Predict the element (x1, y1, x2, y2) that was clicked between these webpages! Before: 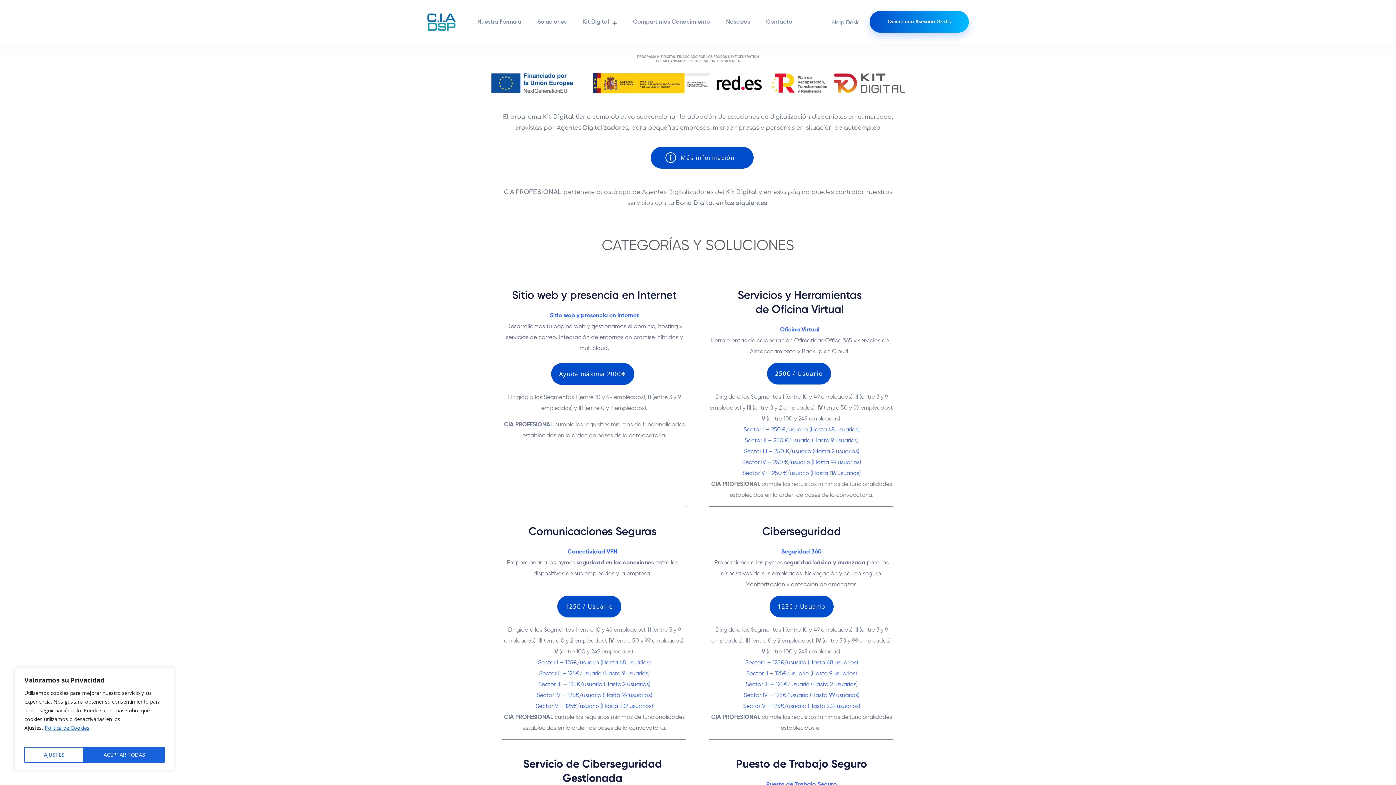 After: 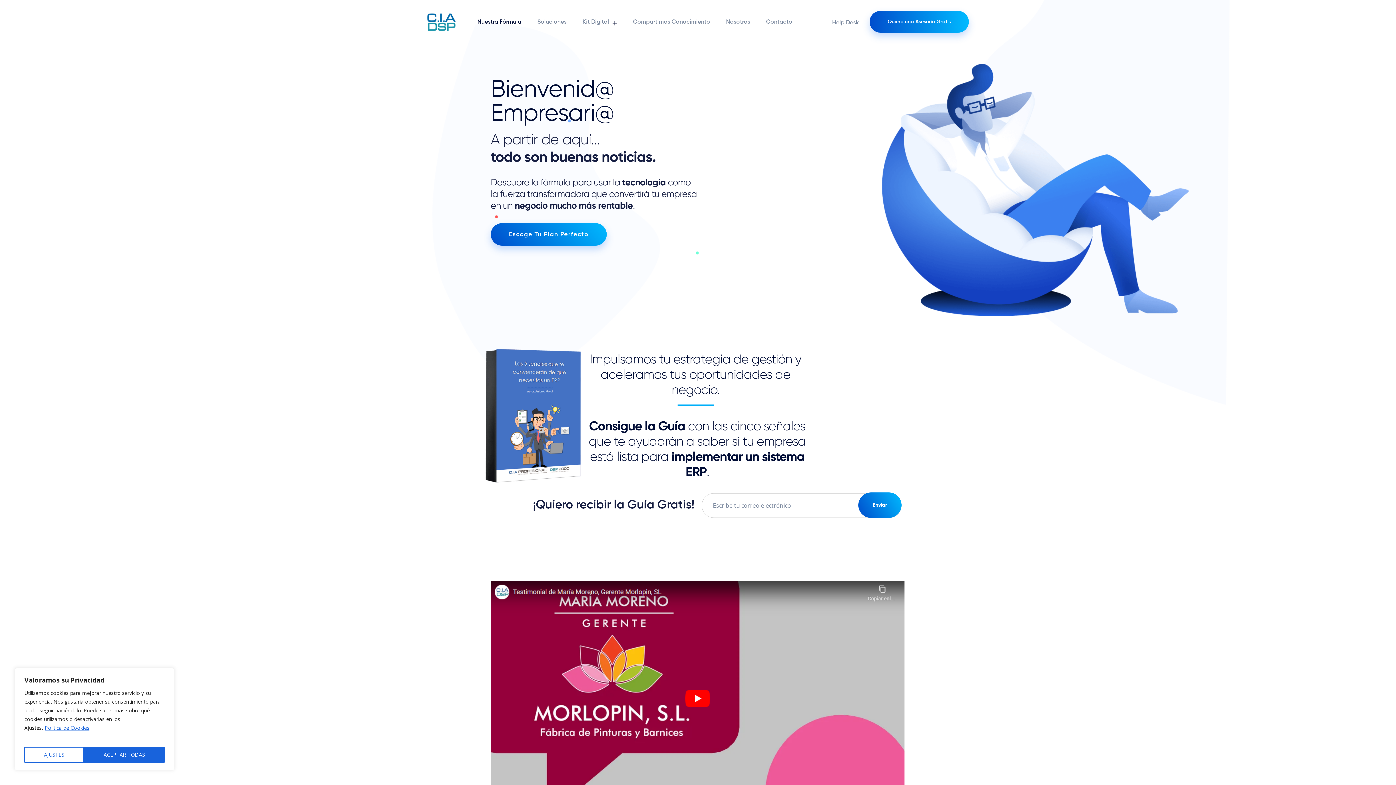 Action: bbox: (427, 12, 457, 31)